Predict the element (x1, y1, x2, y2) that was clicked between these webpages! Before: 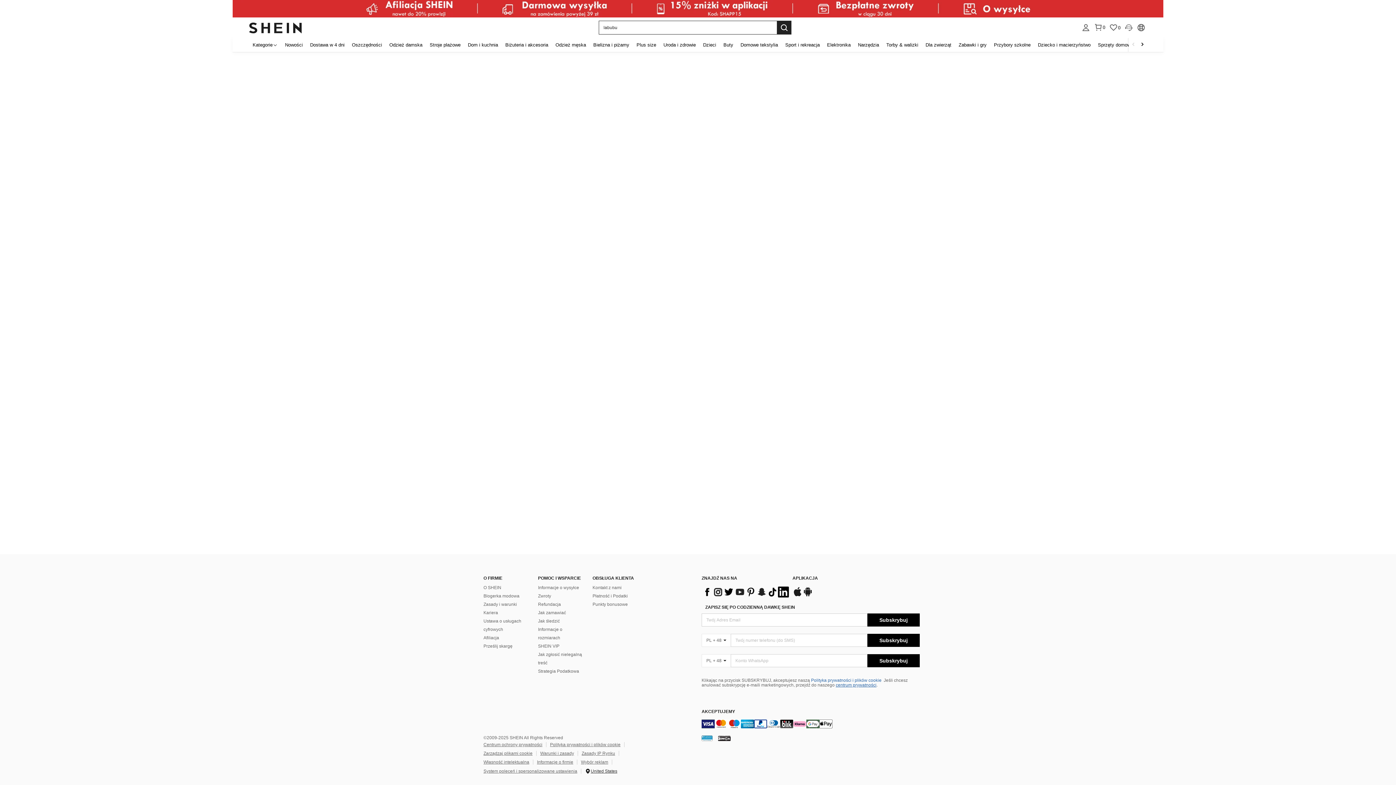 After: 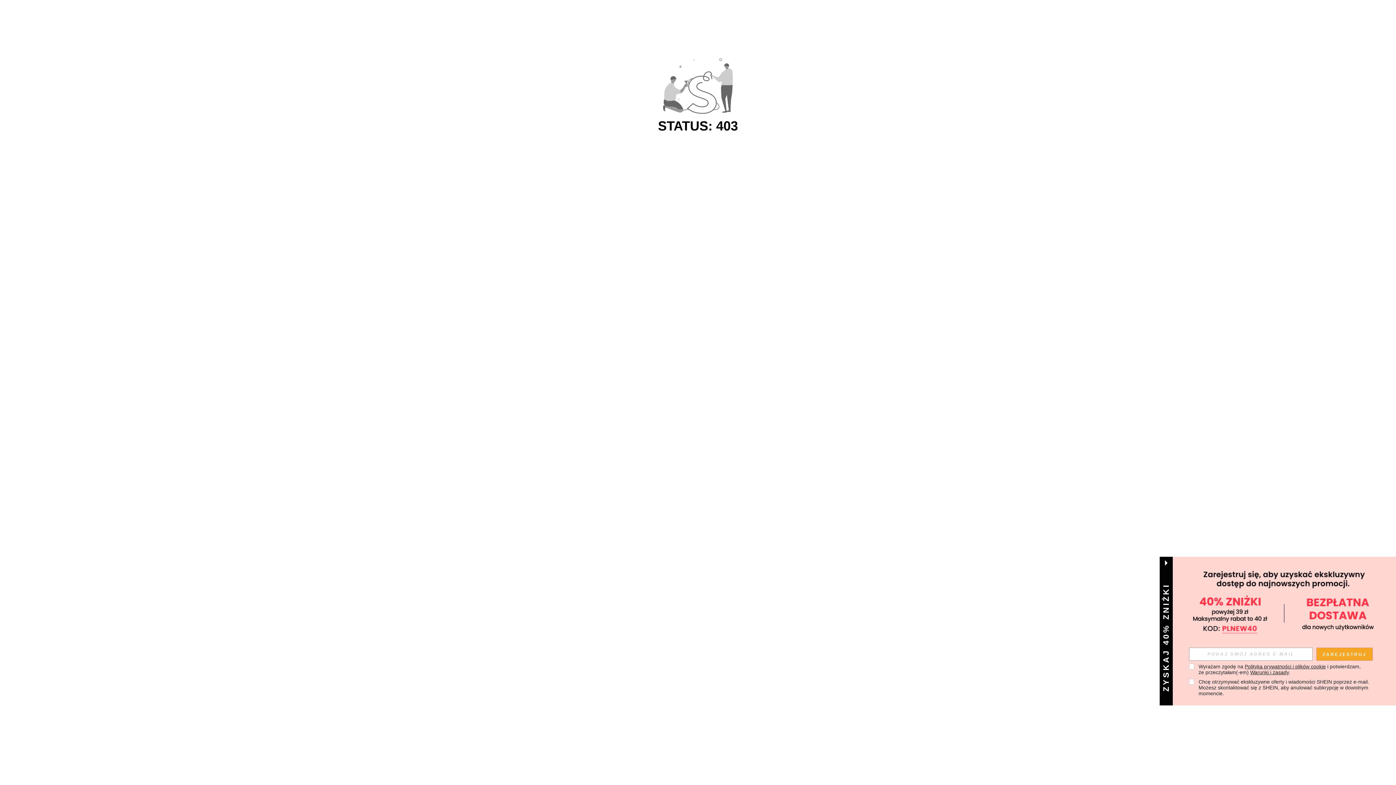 Action: label: Stroje plażowe bbox: (426, 37, 464, 52)